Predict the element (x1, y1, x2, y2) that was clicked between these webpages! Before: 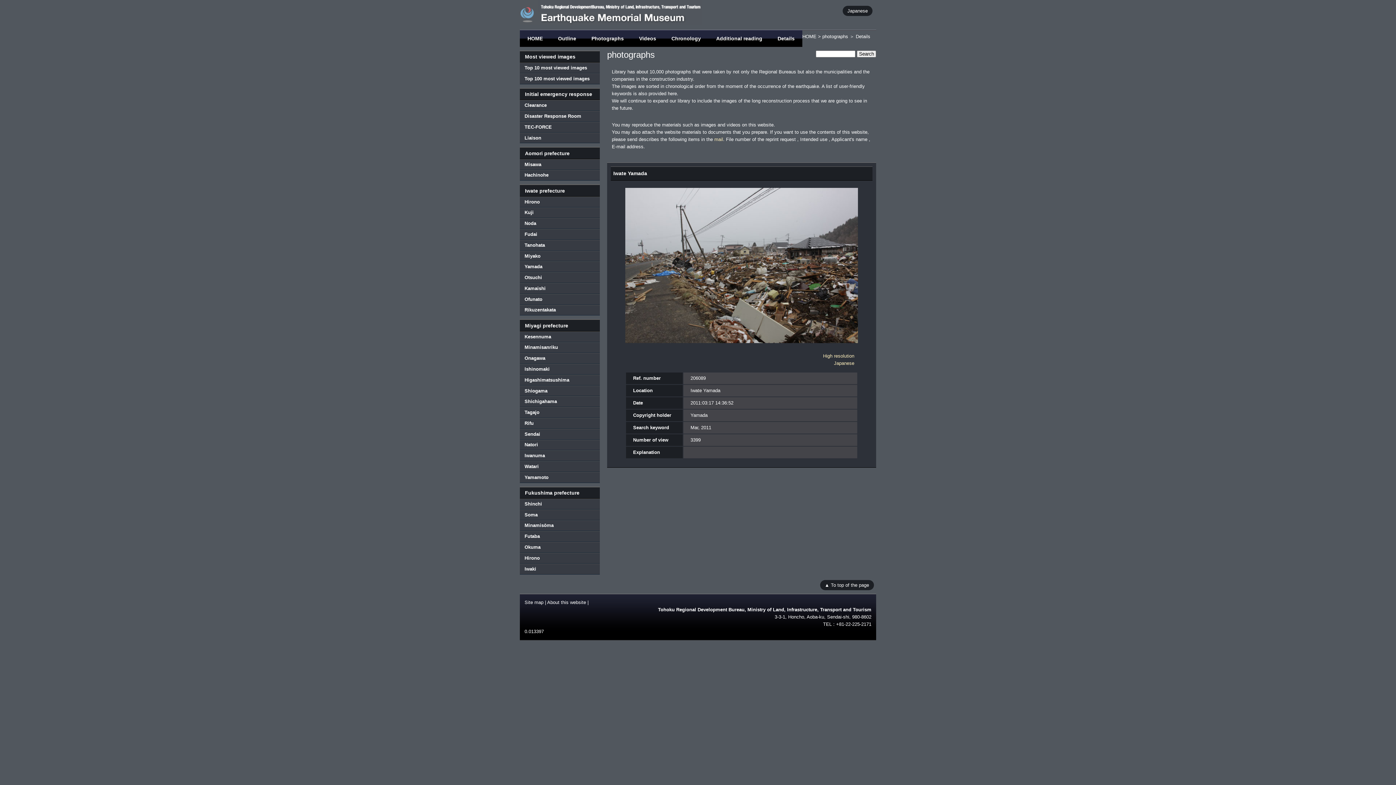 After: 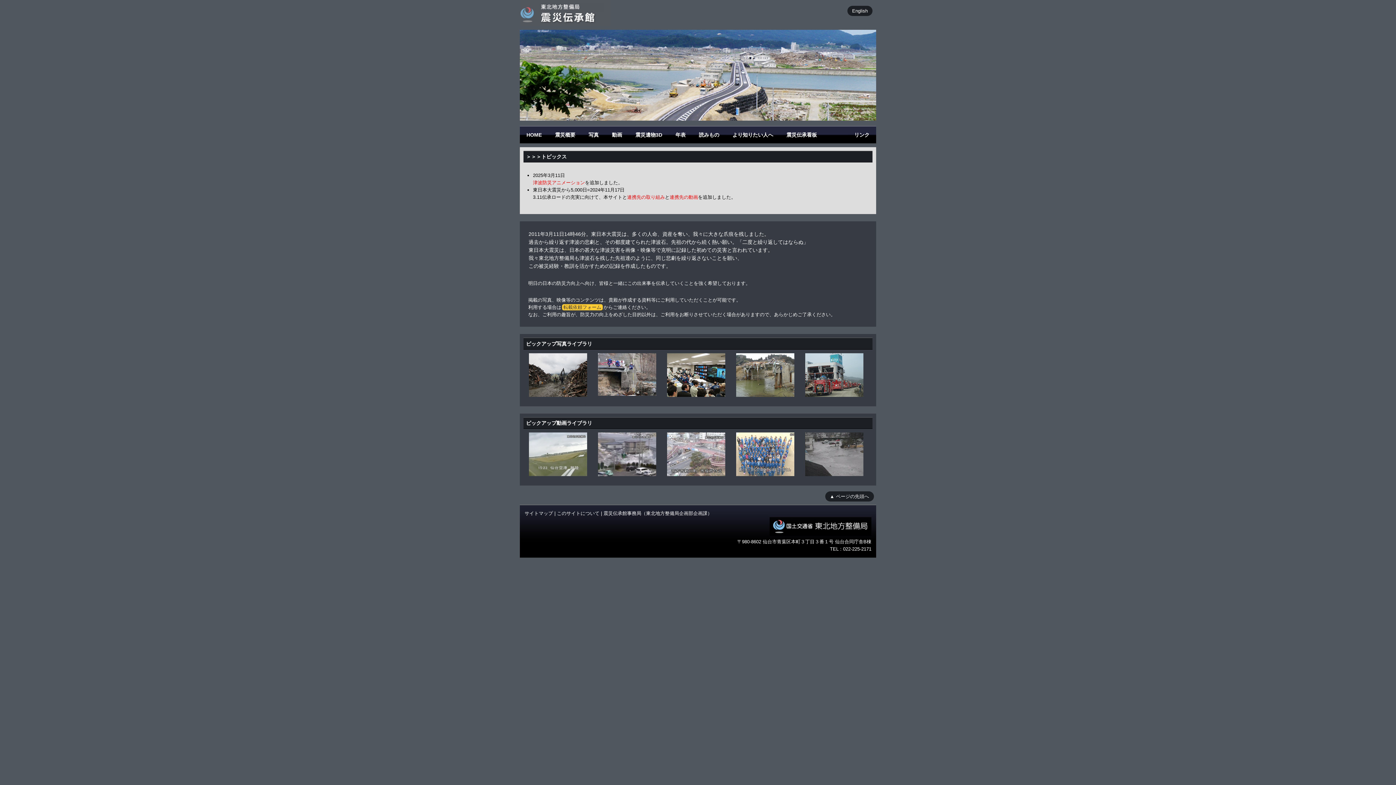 Action: bbox: (842, 5, 872, 15) label: Japanese